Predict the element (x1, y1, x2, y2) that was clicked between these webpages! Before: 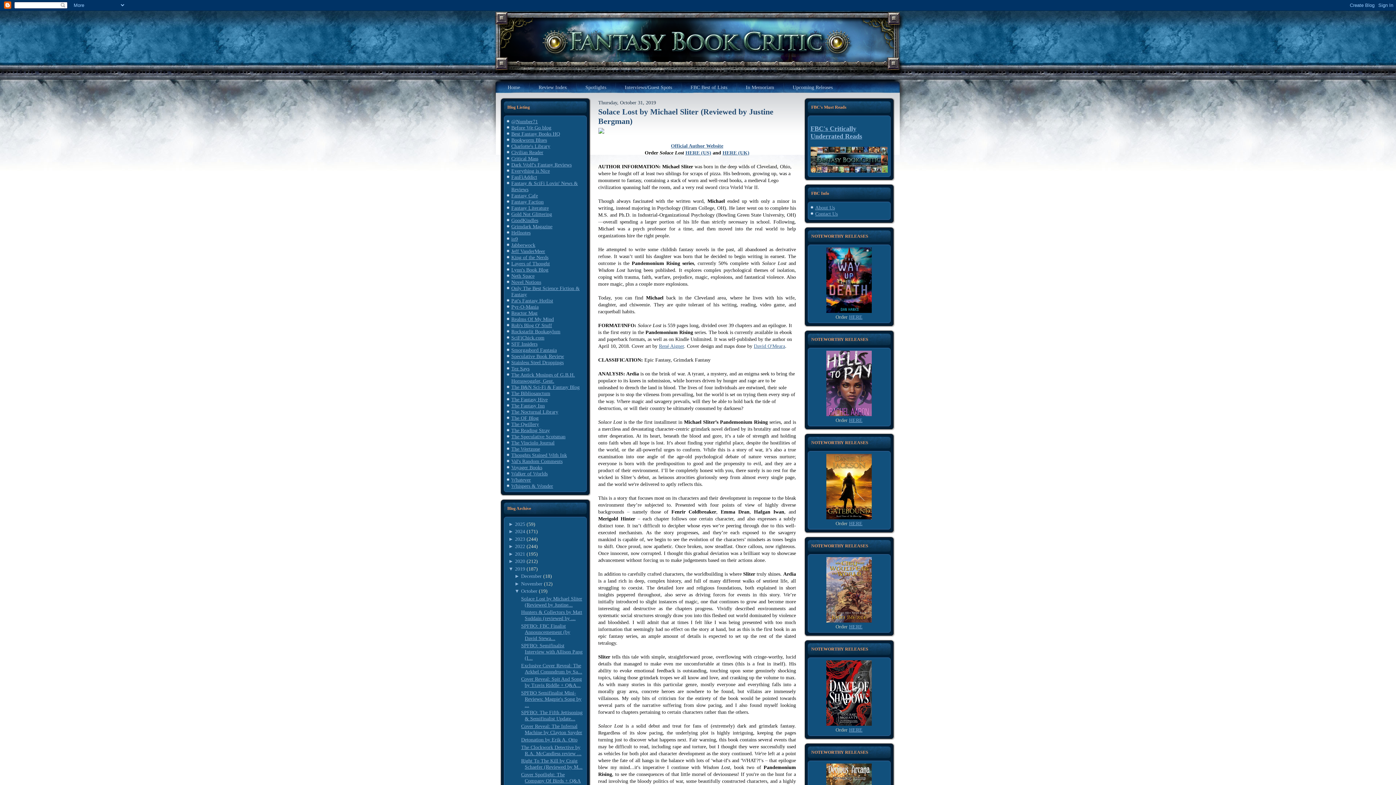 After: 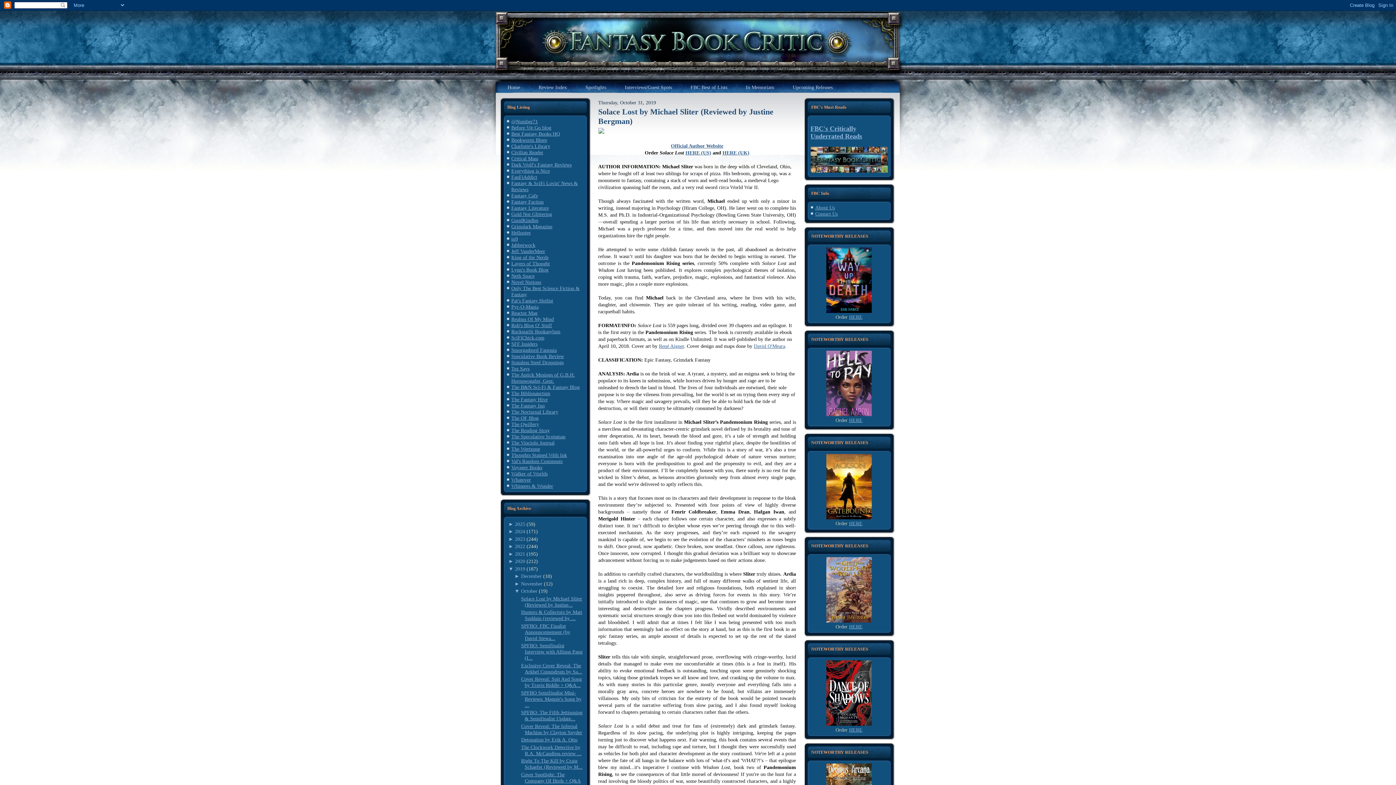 Action: bbox: (514, 573, 521, 579) label: ► 